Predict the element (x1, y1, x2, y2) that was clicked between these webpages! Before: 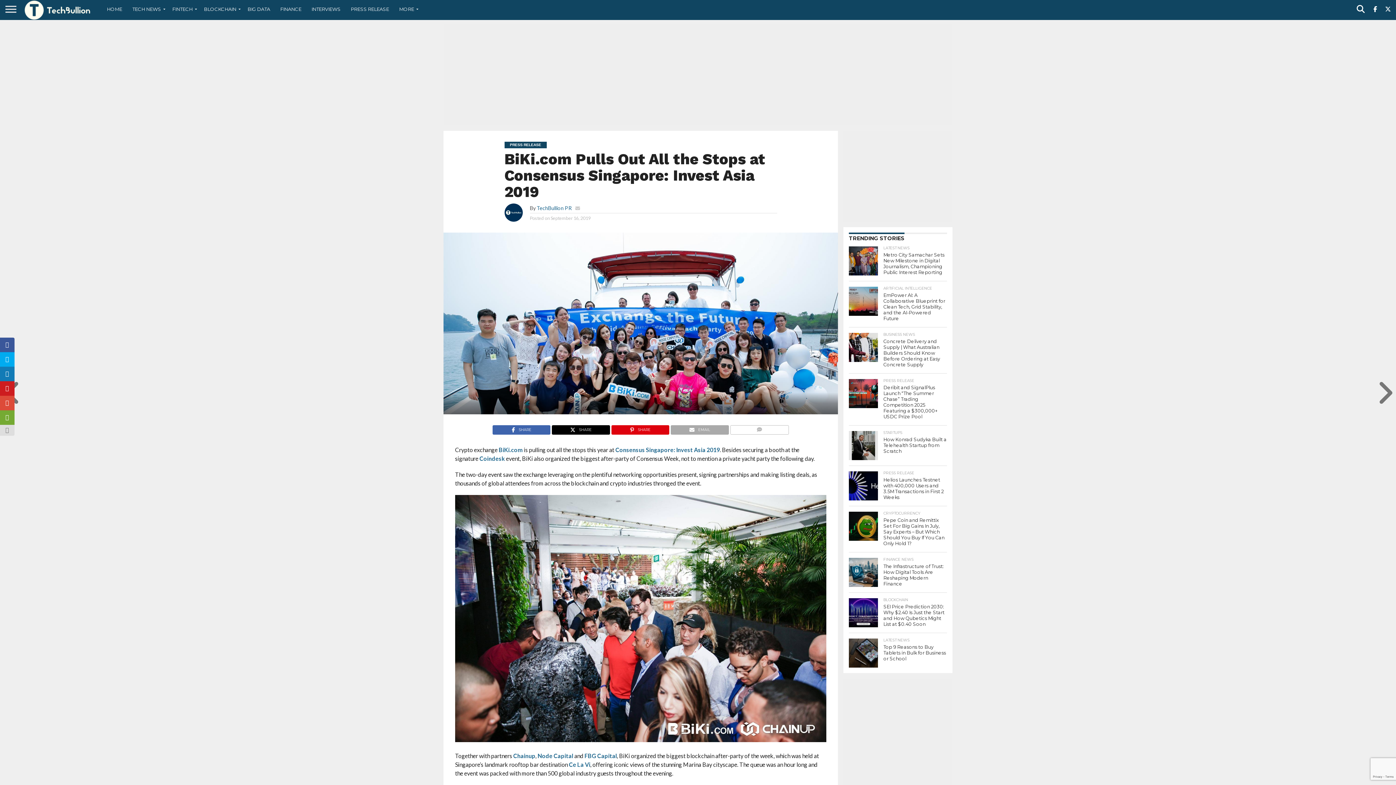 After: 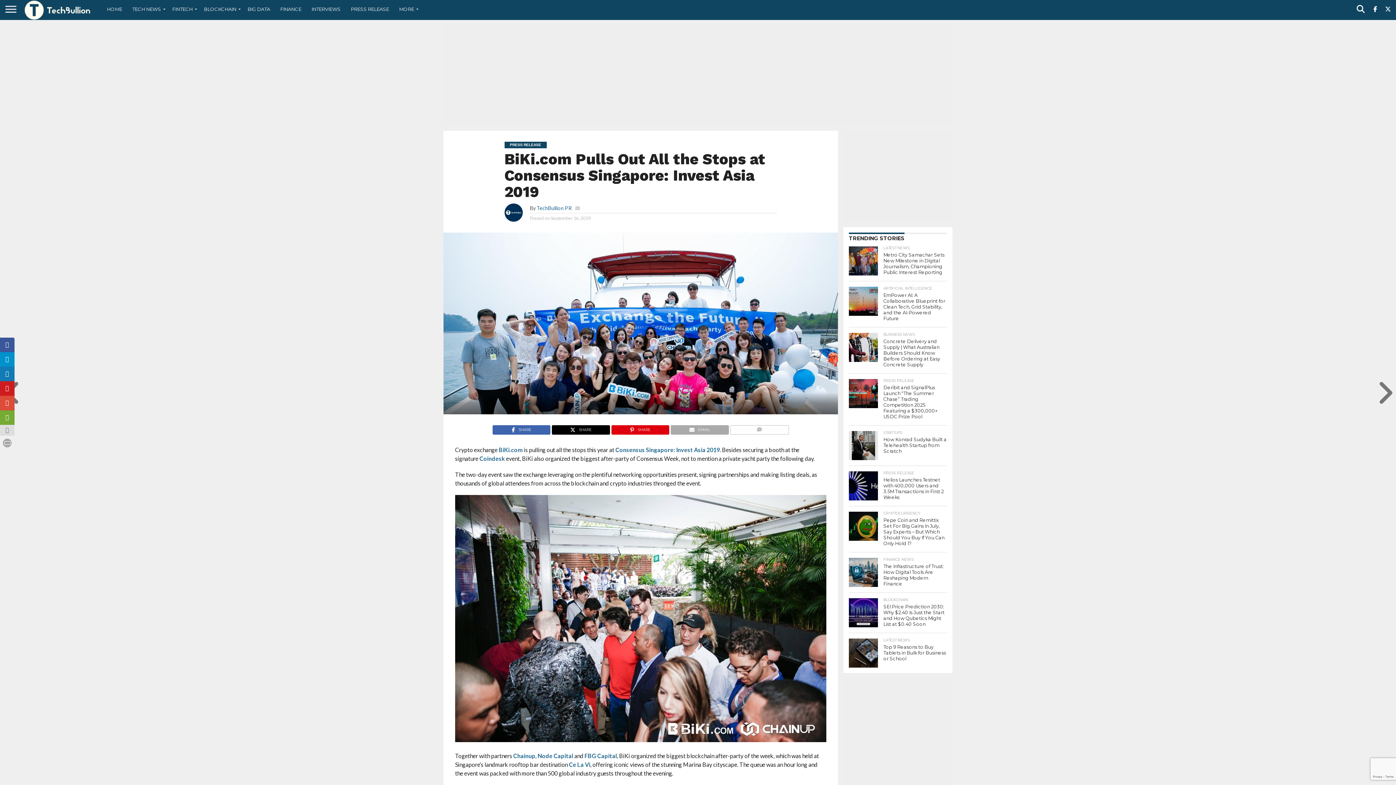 Action: bbox: (0, 352, 14, 366)